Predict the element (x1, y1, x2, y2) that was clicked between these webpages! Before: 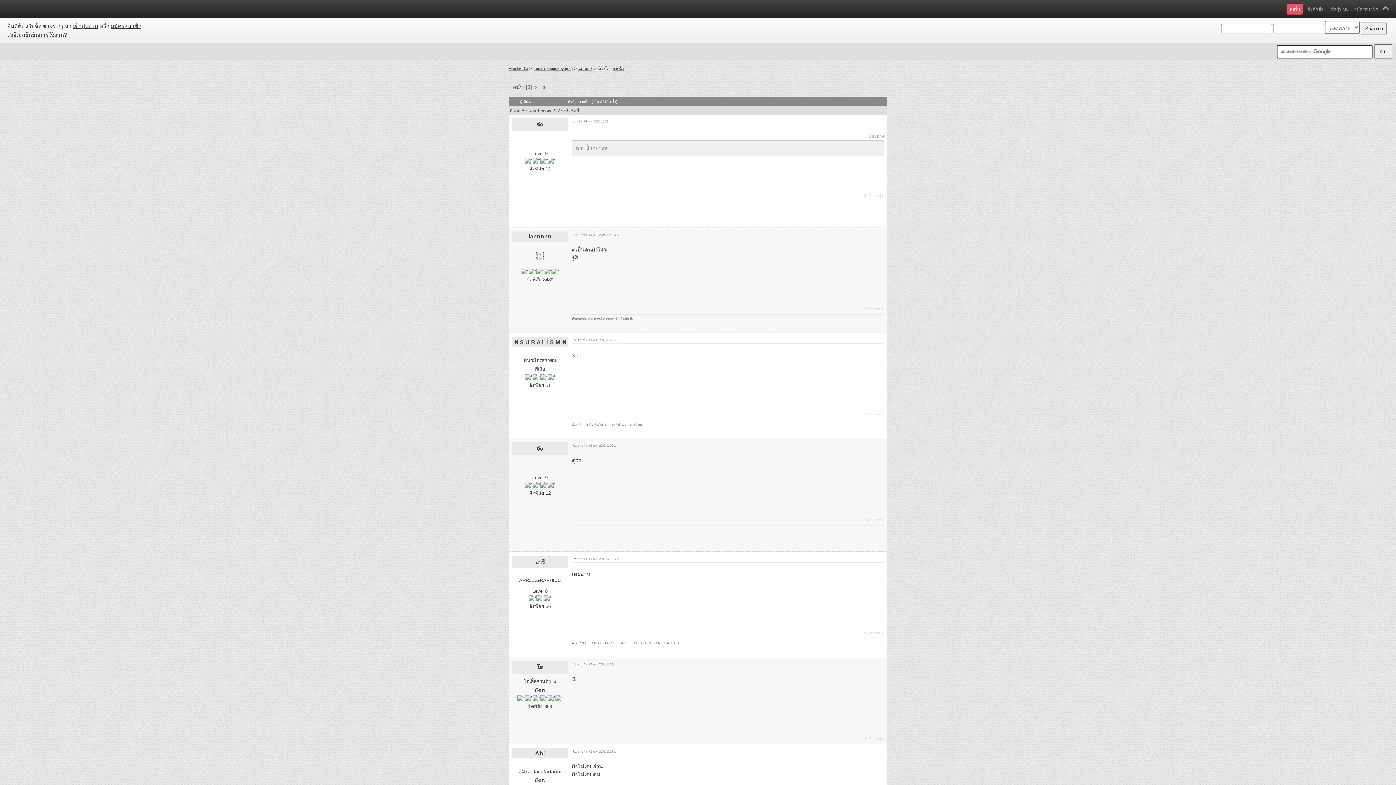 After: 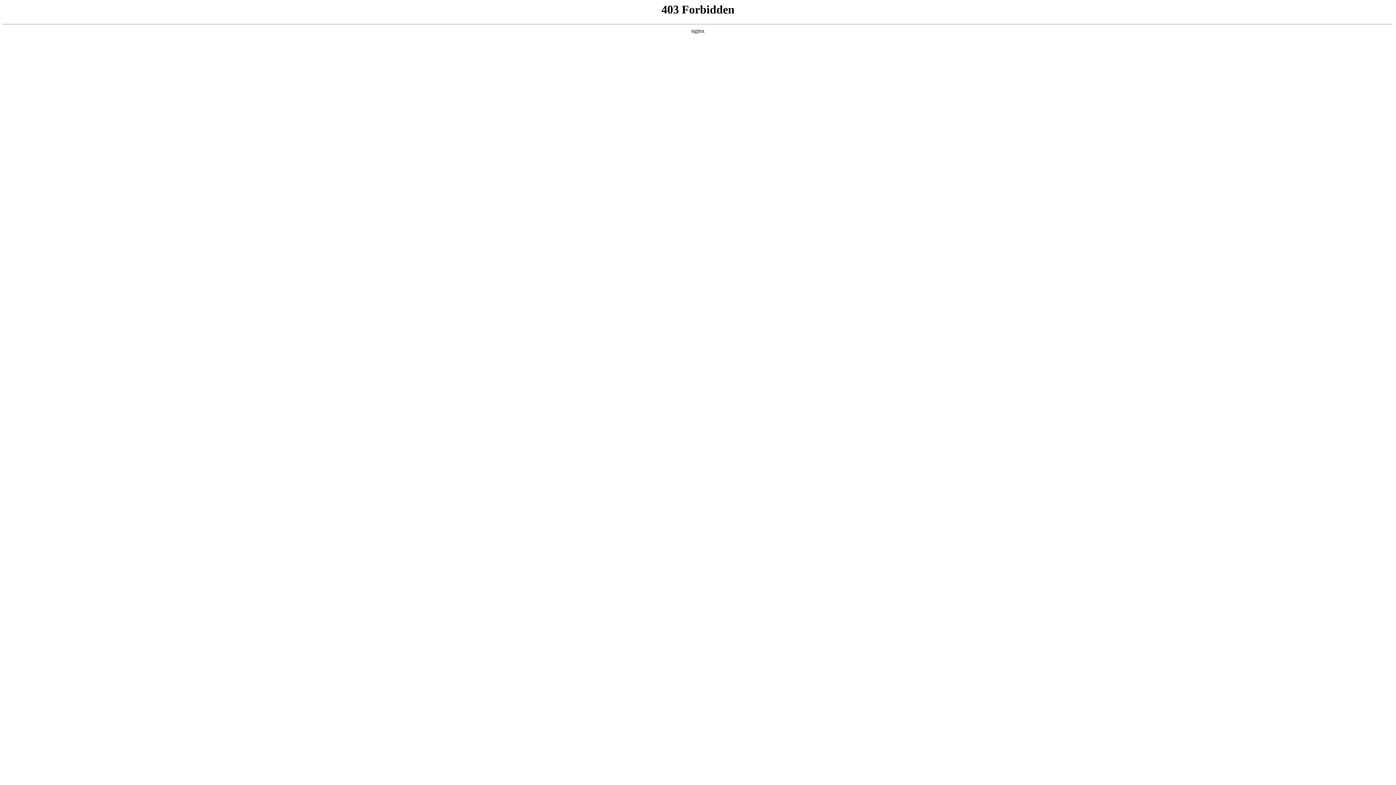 Action: bbox: (572, 662, 620, 666) label: Re: อาบน้ำ : 01 ก.ค. 2005, 12:21 น.